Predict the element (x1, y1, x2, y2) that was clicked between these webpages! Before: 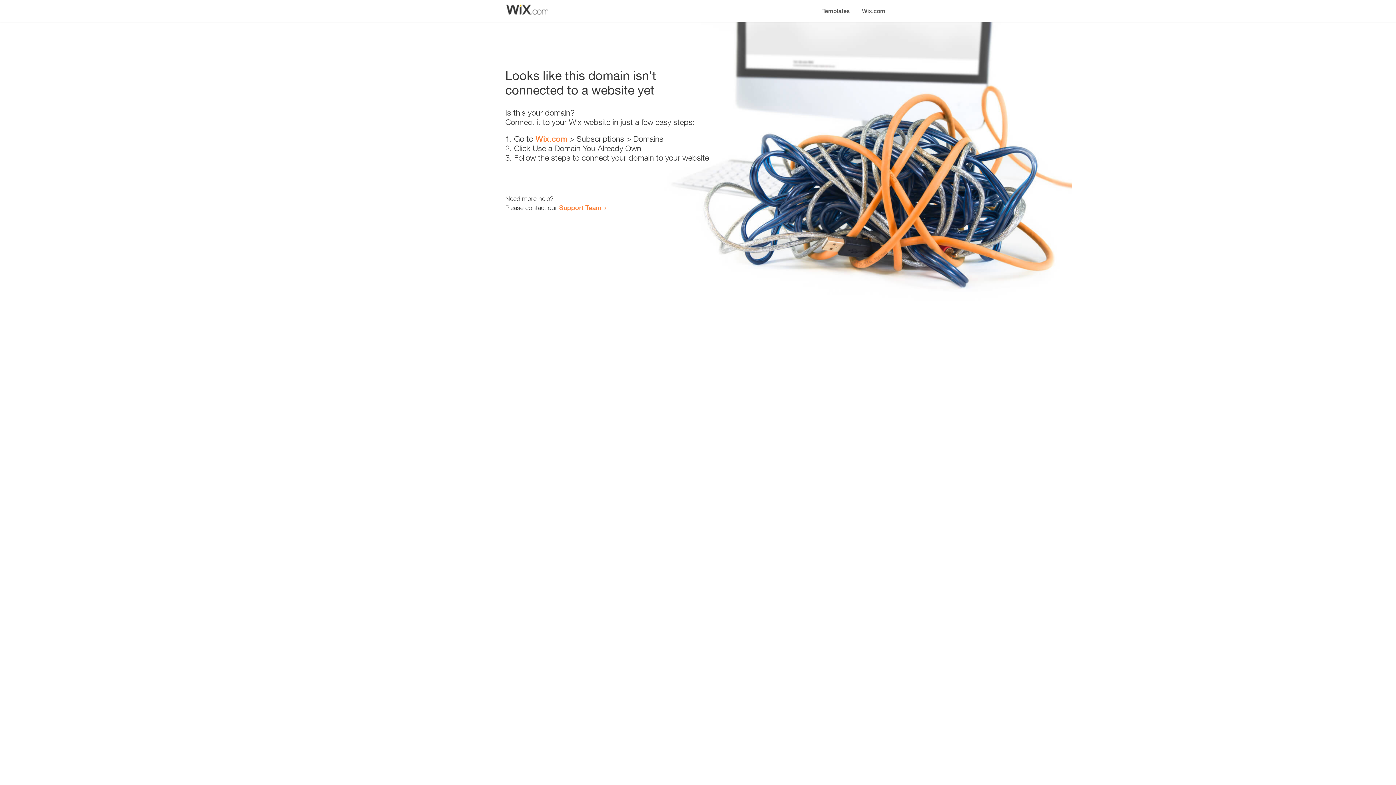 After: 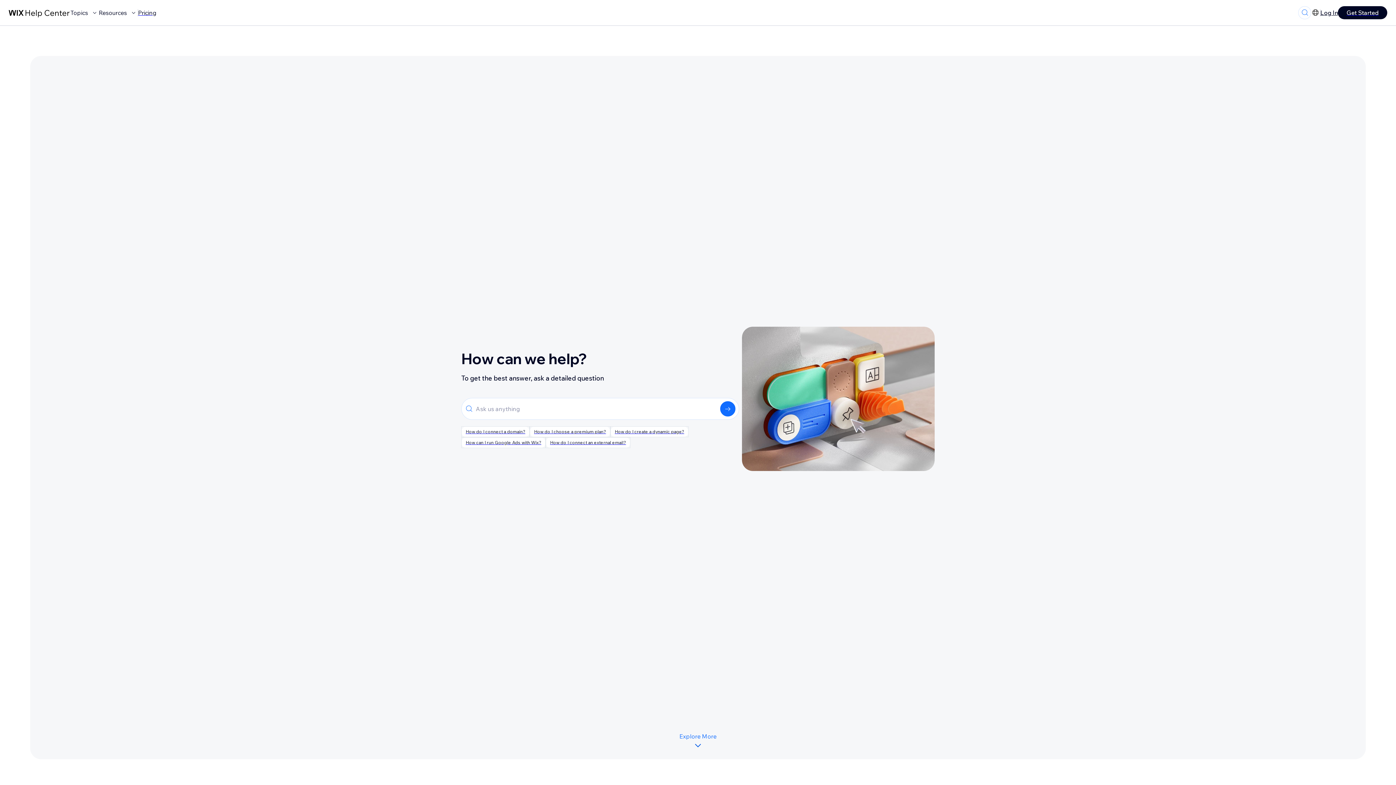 Action: label: Support Team bbox: (559, 203, 601, 211)